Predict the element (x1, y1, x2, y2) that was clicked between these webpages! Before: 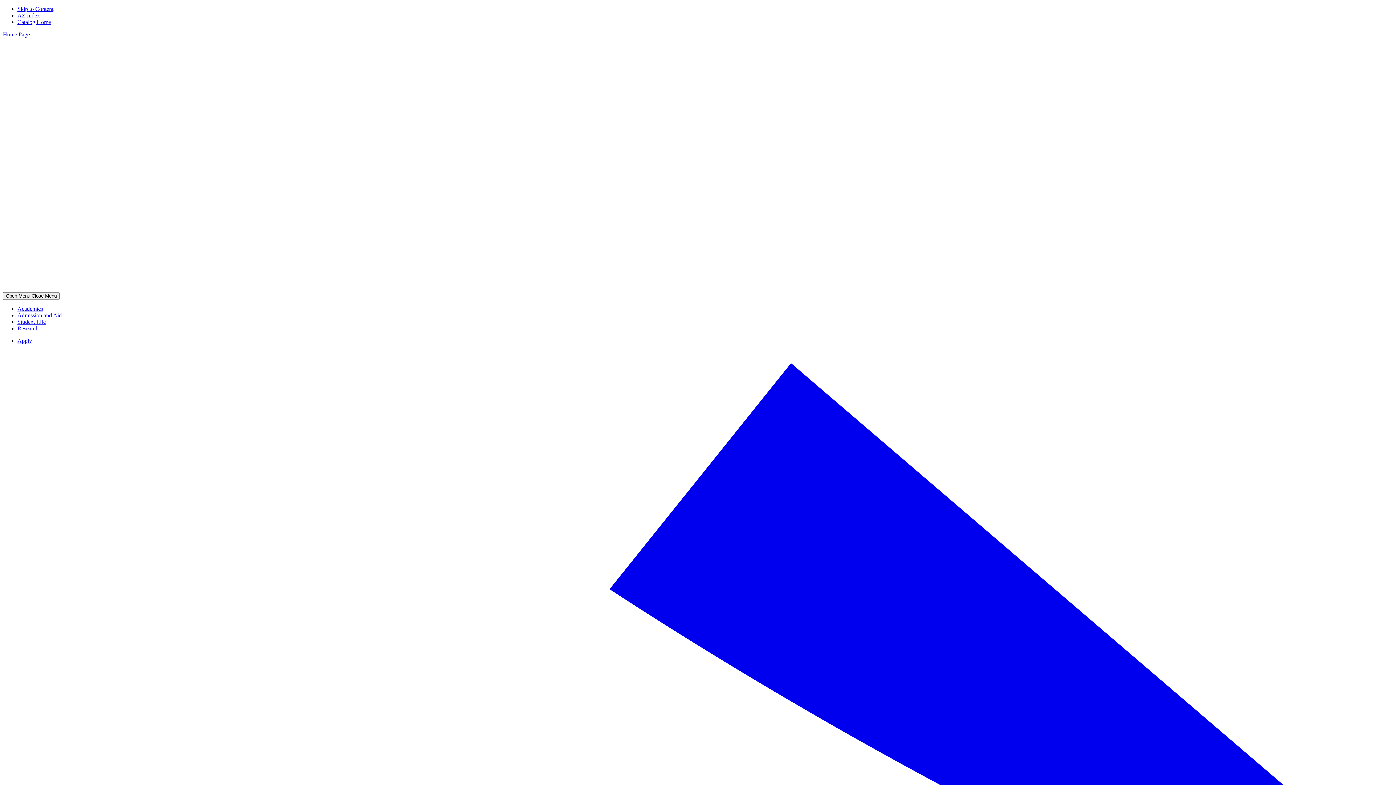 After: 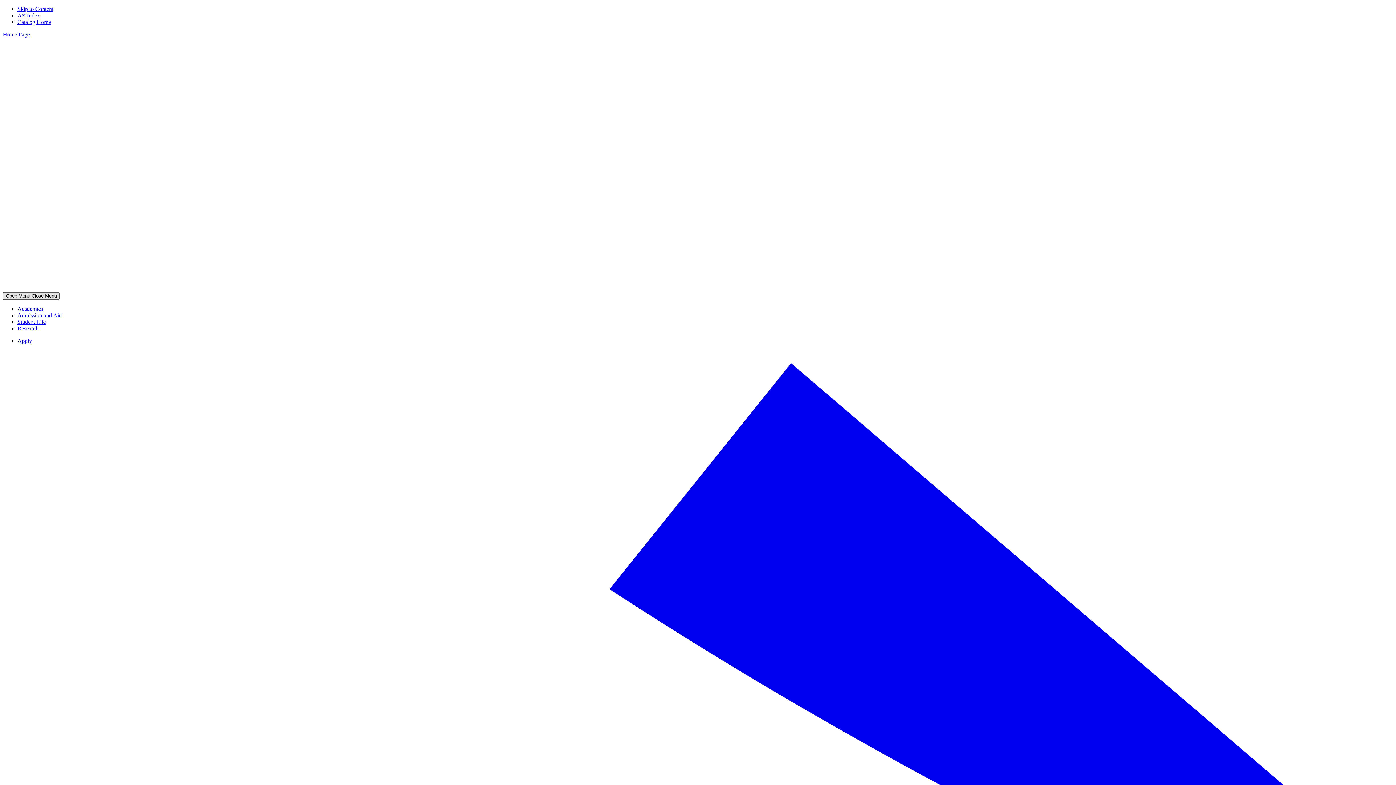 Action: label: Open Menu Close Menu bbox: (2, 292, 59, 299)